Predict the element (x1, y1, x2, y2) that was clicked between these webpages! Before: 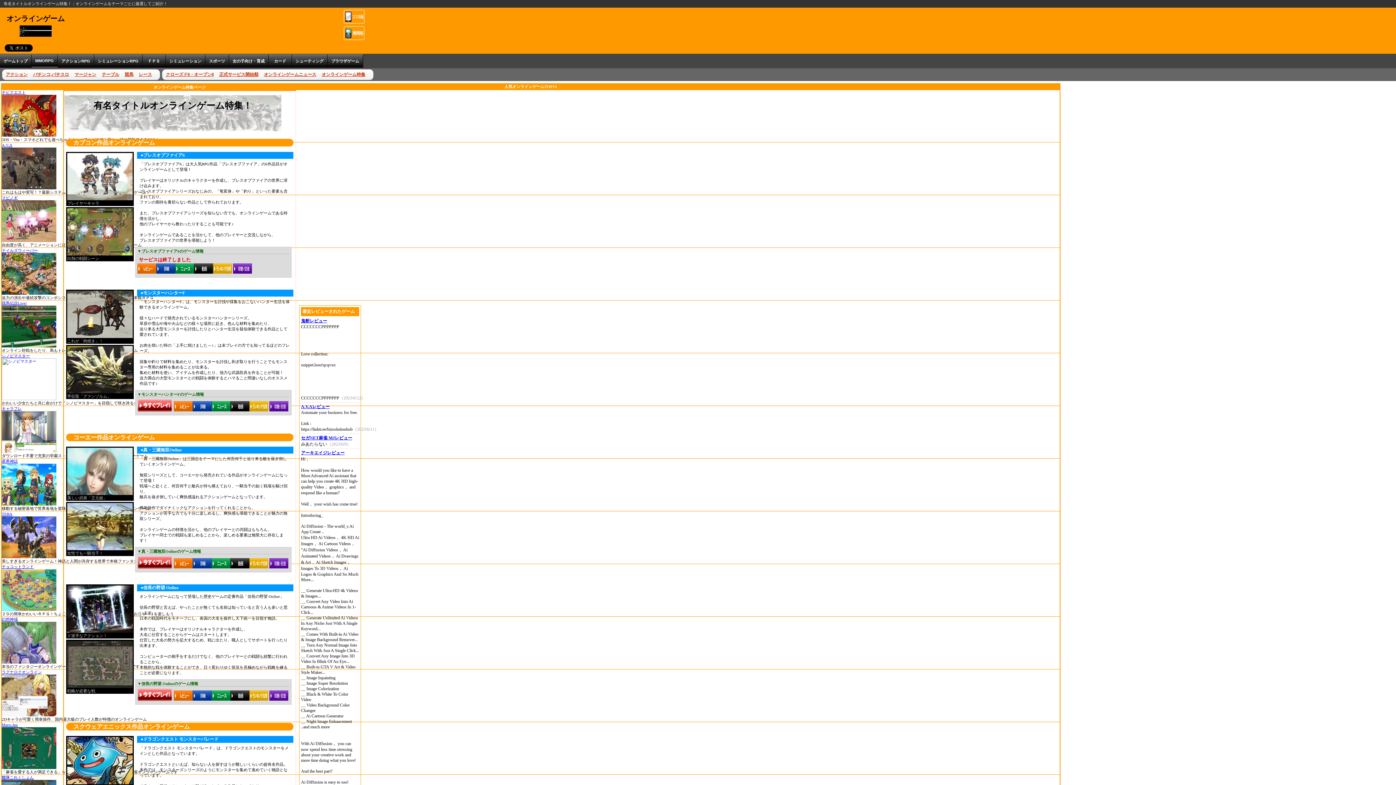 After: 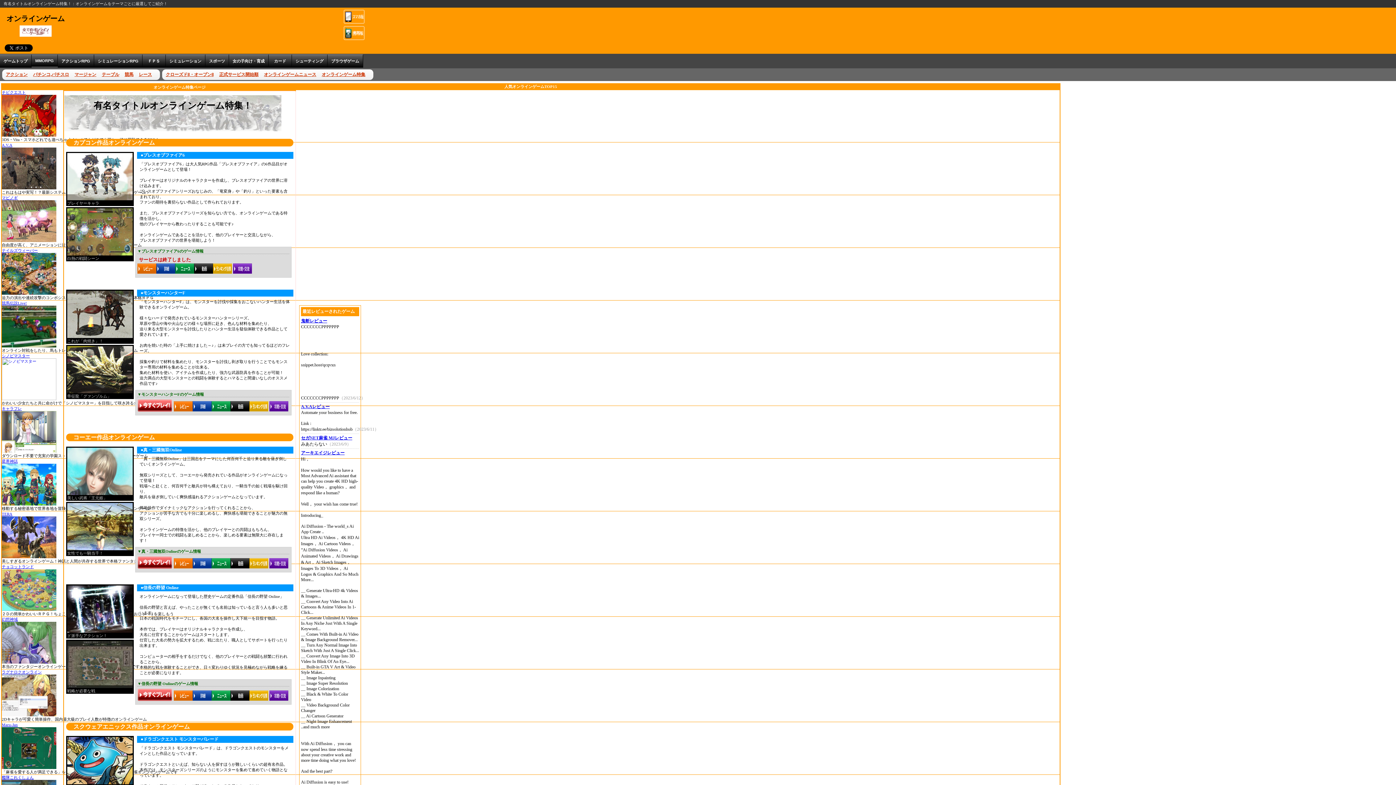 Action: bbox: (249, 697, 268, 702)